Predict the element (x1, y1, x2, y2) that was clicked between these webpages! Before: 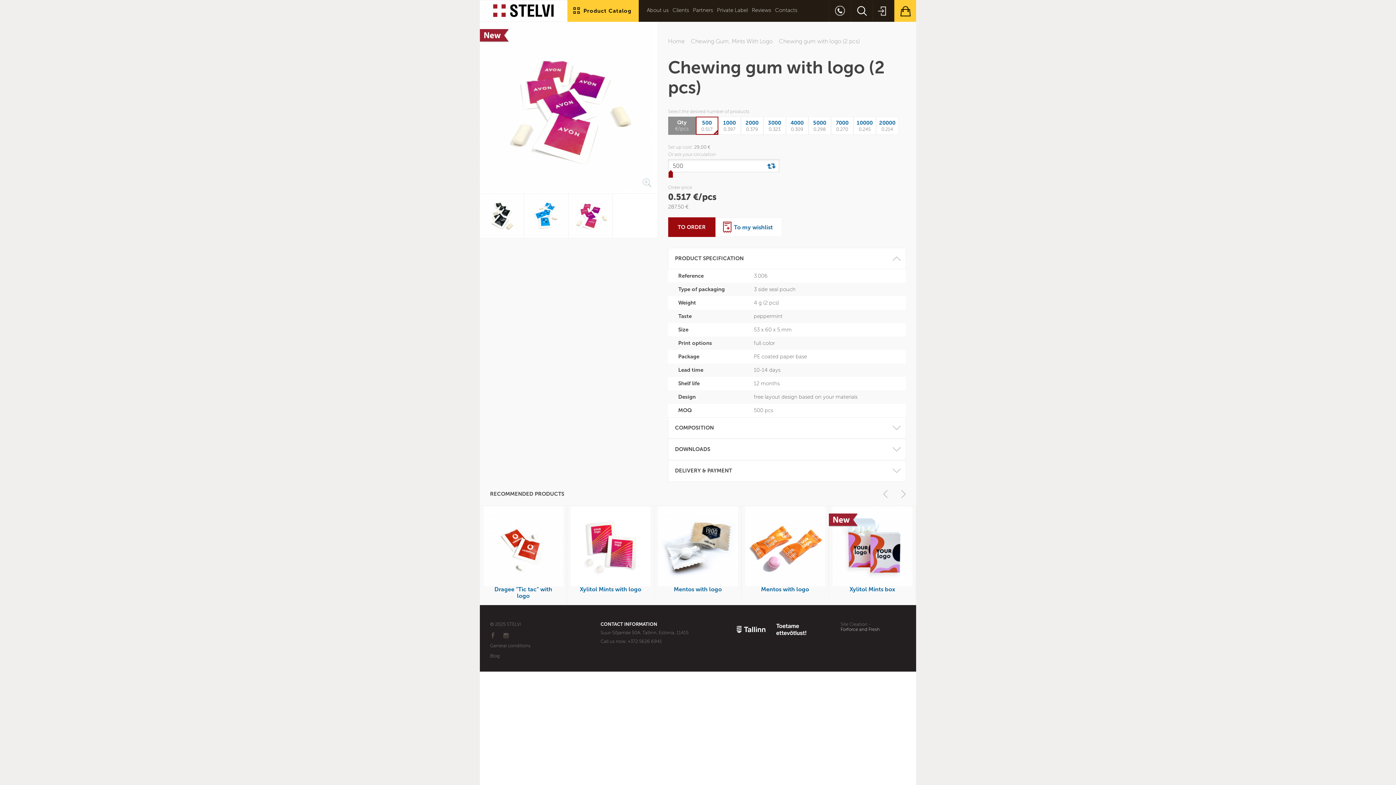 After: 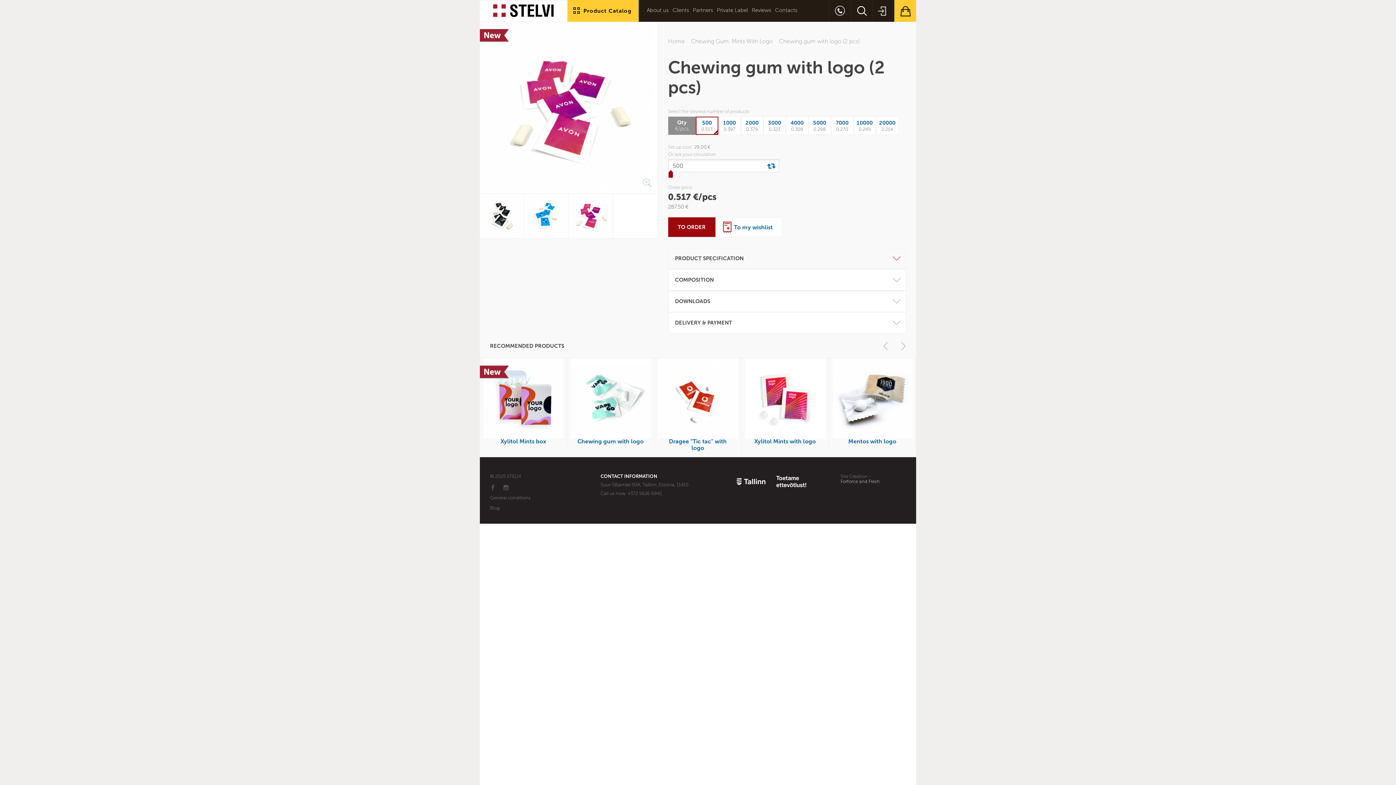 Action: label: PRODUCT SPECIFICATION bbox: (668, 248, 906, 269)